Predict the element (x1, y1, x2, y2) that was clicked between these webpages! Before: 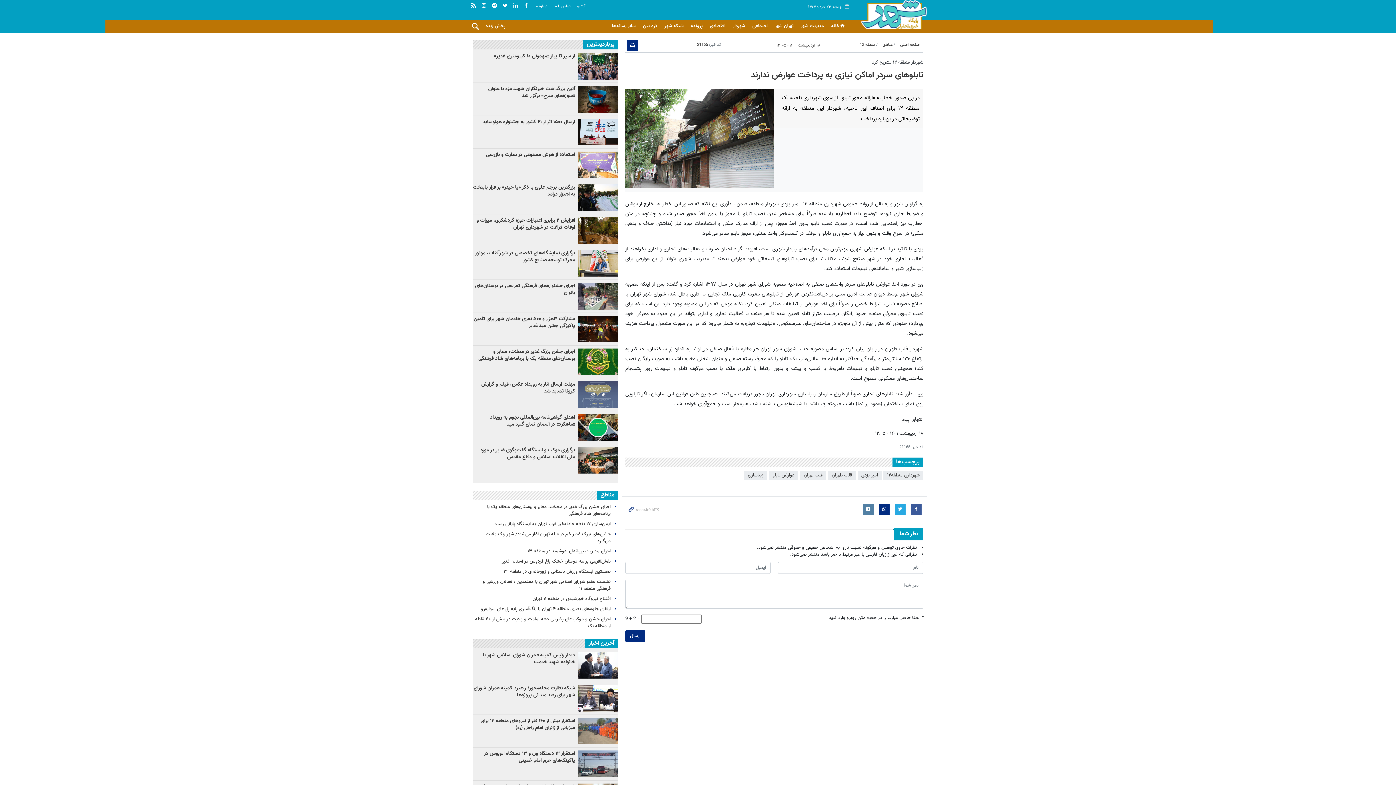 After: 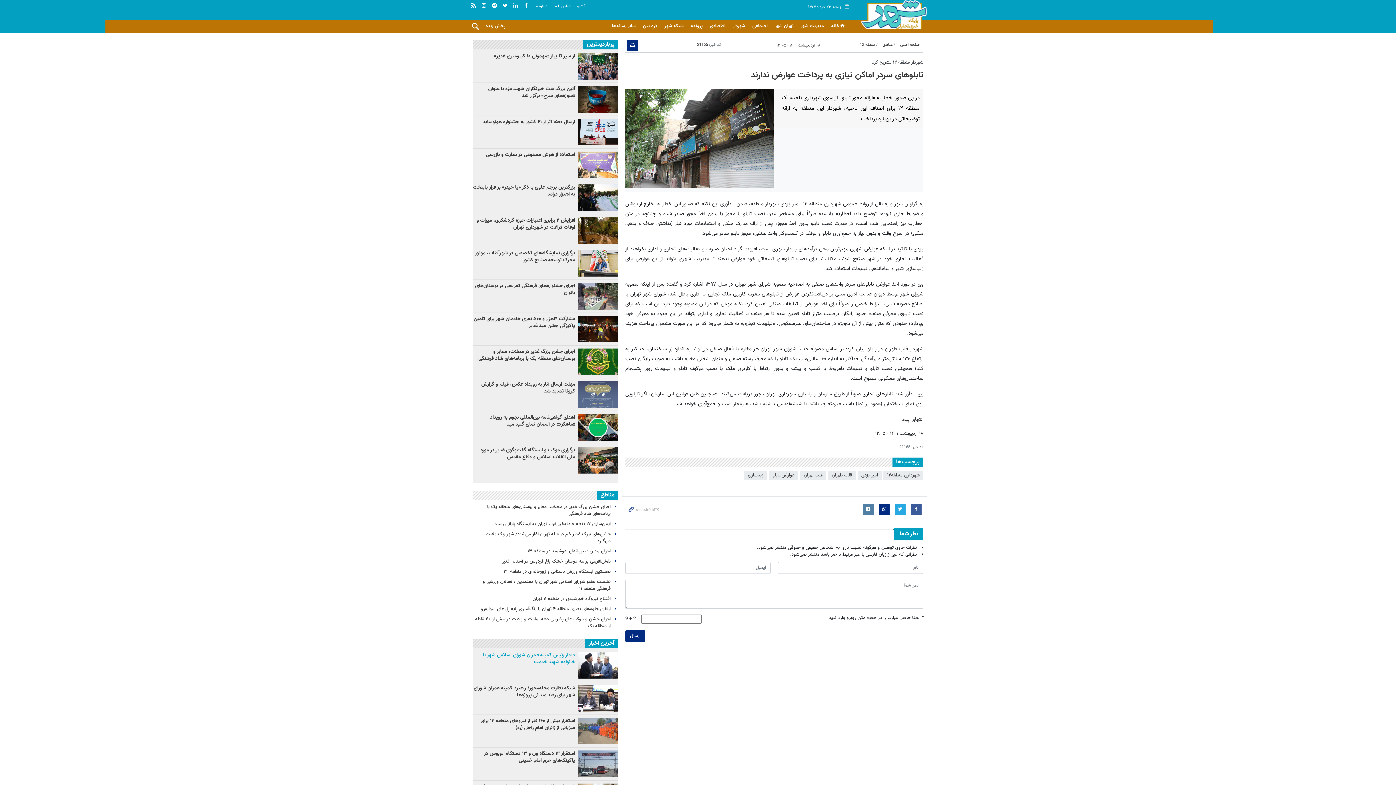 Action: bbox: (482, 651, 575, 666) label: دیدار رئیس کمیته عمران شورای اسلامی شهر با خانواده شهید خدمت